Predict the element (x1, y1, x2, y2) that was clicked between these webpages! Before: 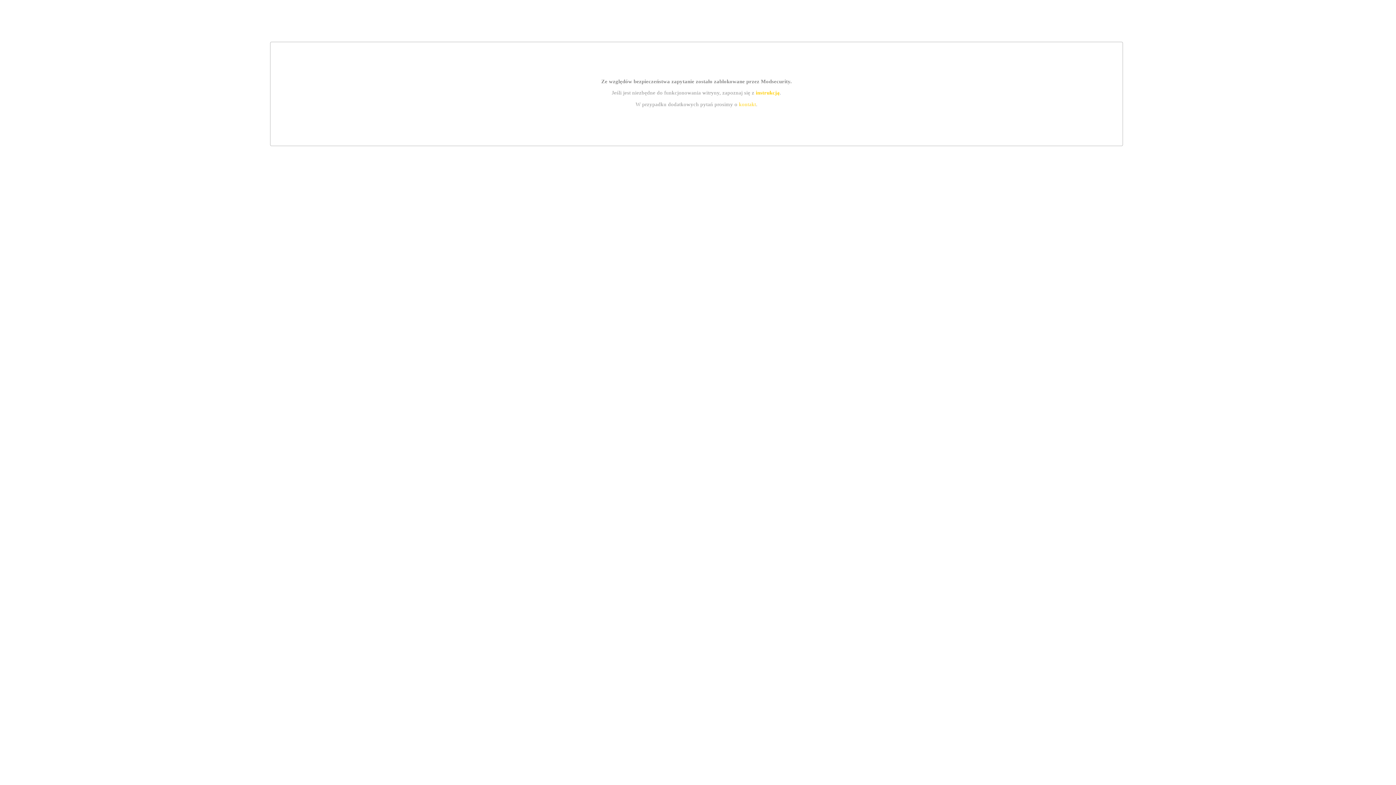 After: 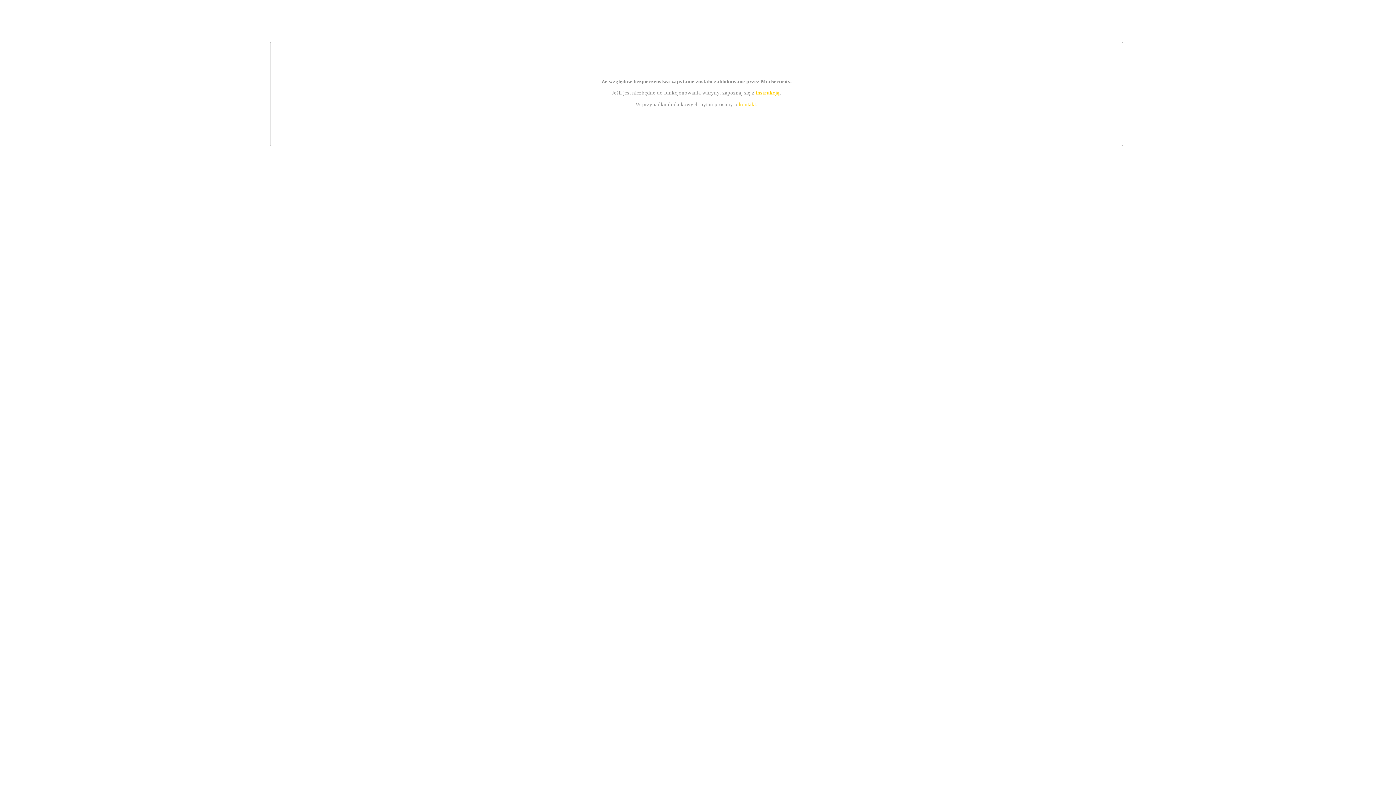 Action: label: kontakt bbox: (739, 101, 756, 107)